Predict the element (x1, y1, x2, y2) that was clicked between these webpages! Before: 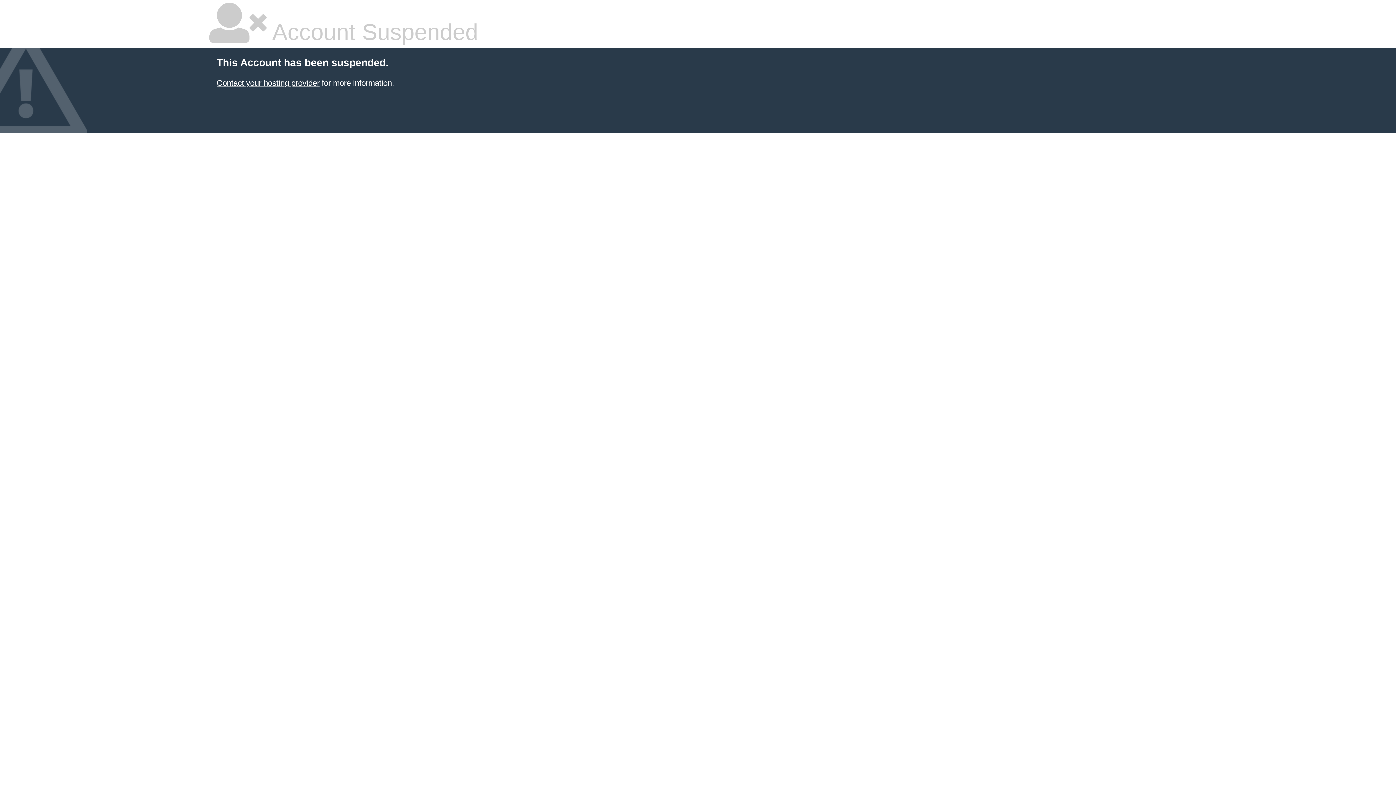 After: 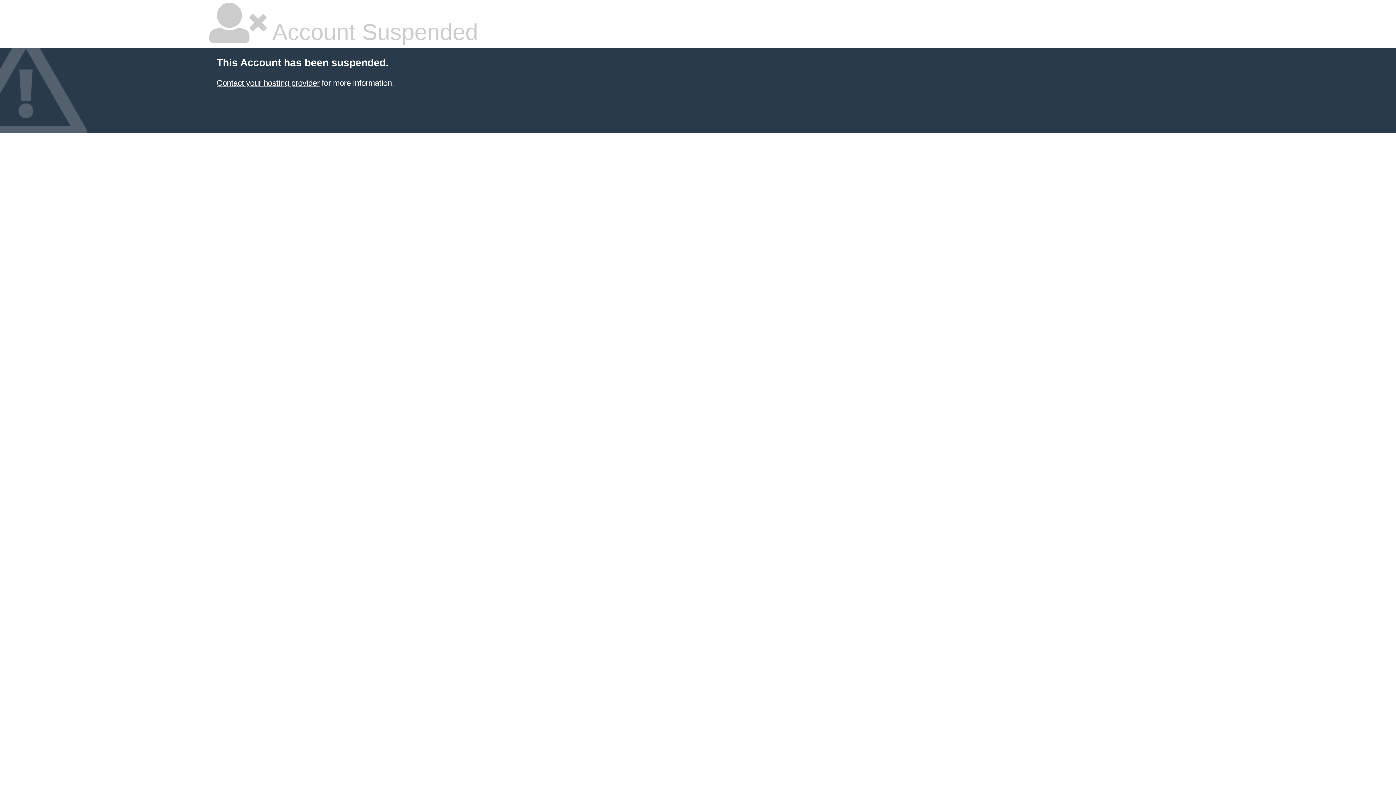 Action: label: Contact your hosting provider bbox: (216, 78, 319, 87)